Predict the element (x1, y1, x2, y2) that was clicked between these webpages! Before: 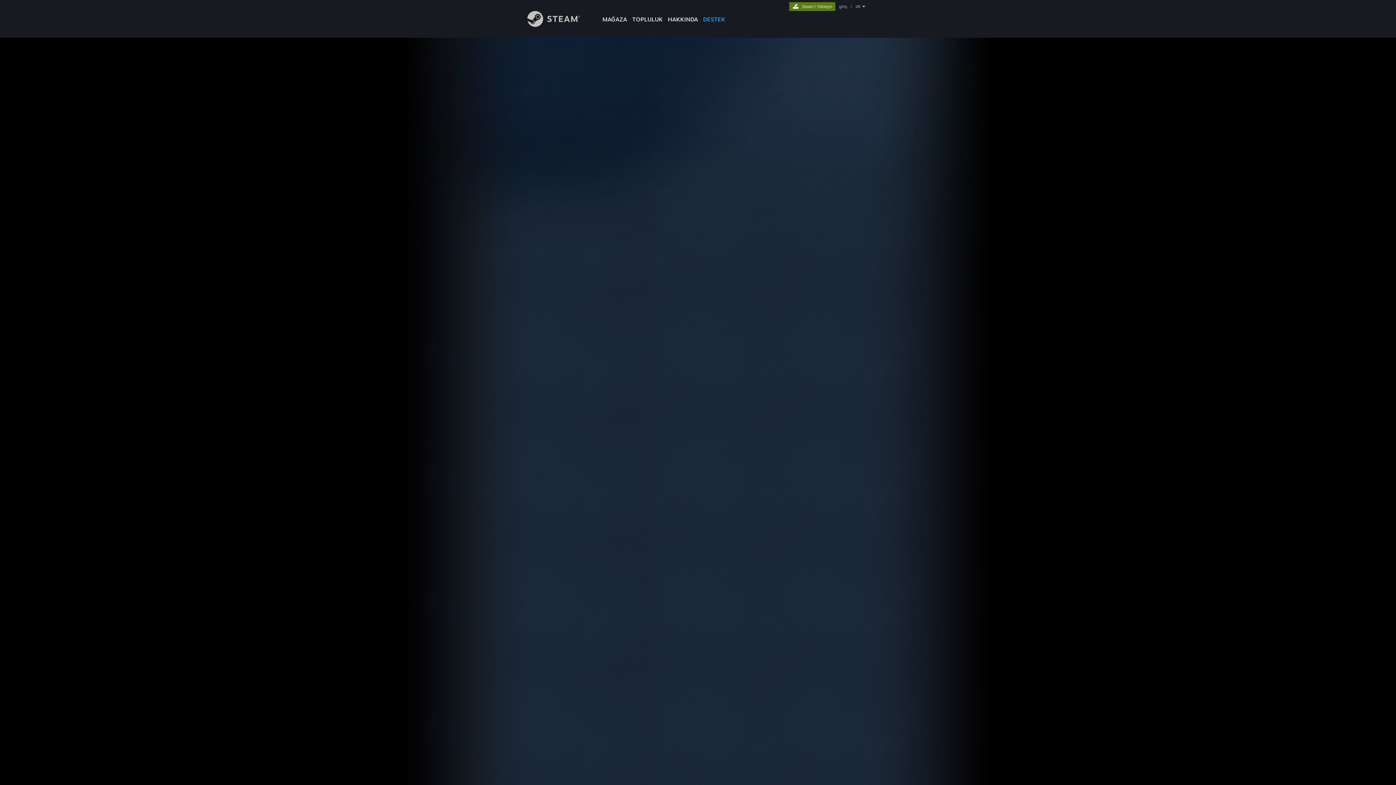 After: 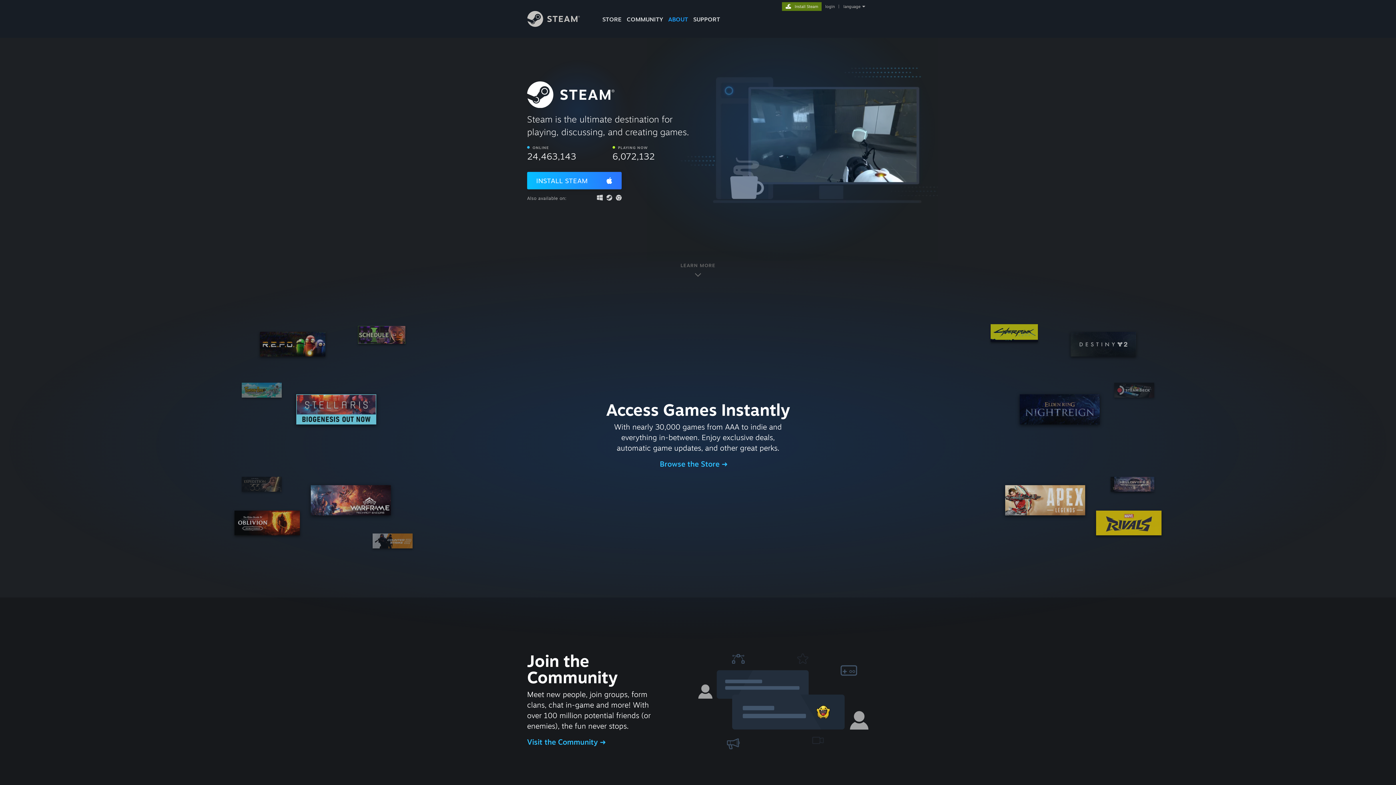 Action: bbox: (665, 0, 700, 24) label: HAKKINDA